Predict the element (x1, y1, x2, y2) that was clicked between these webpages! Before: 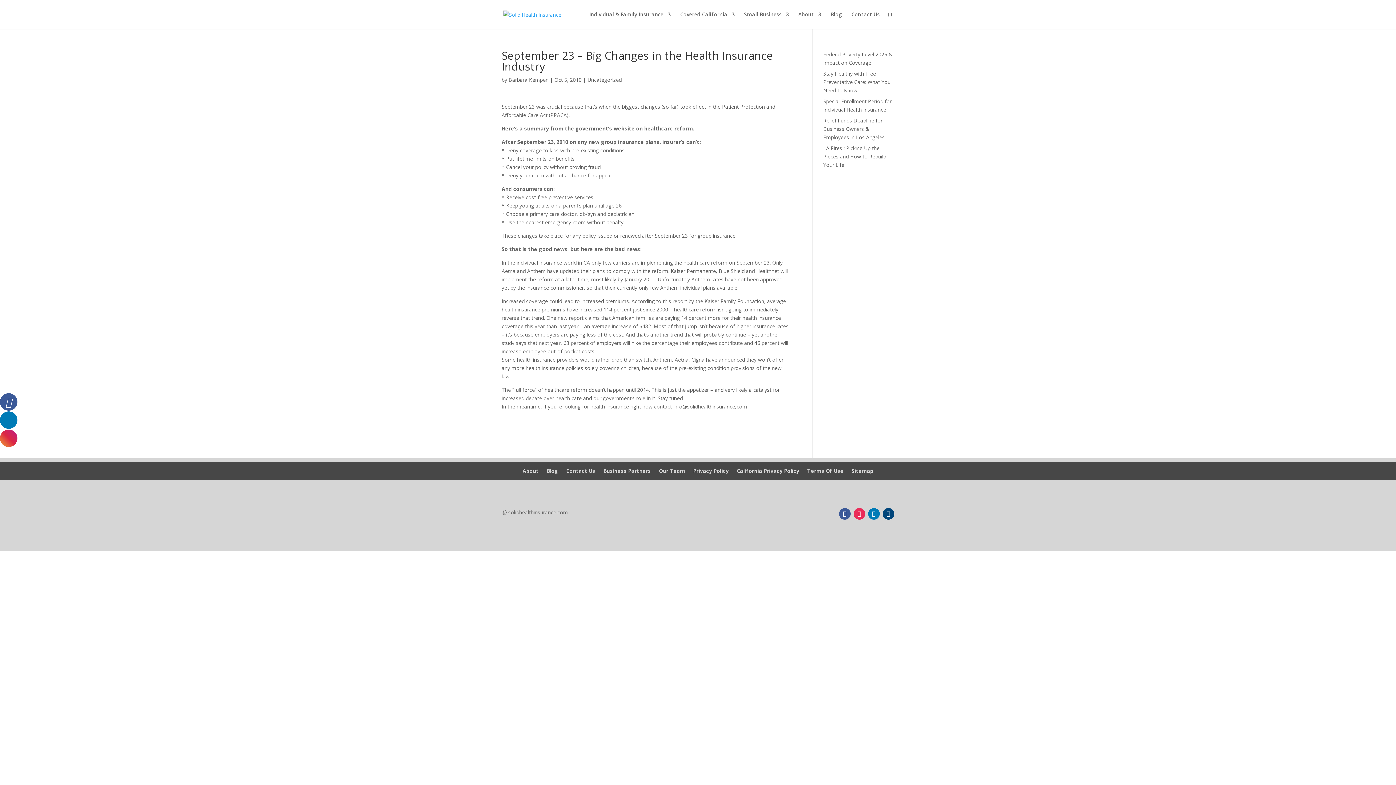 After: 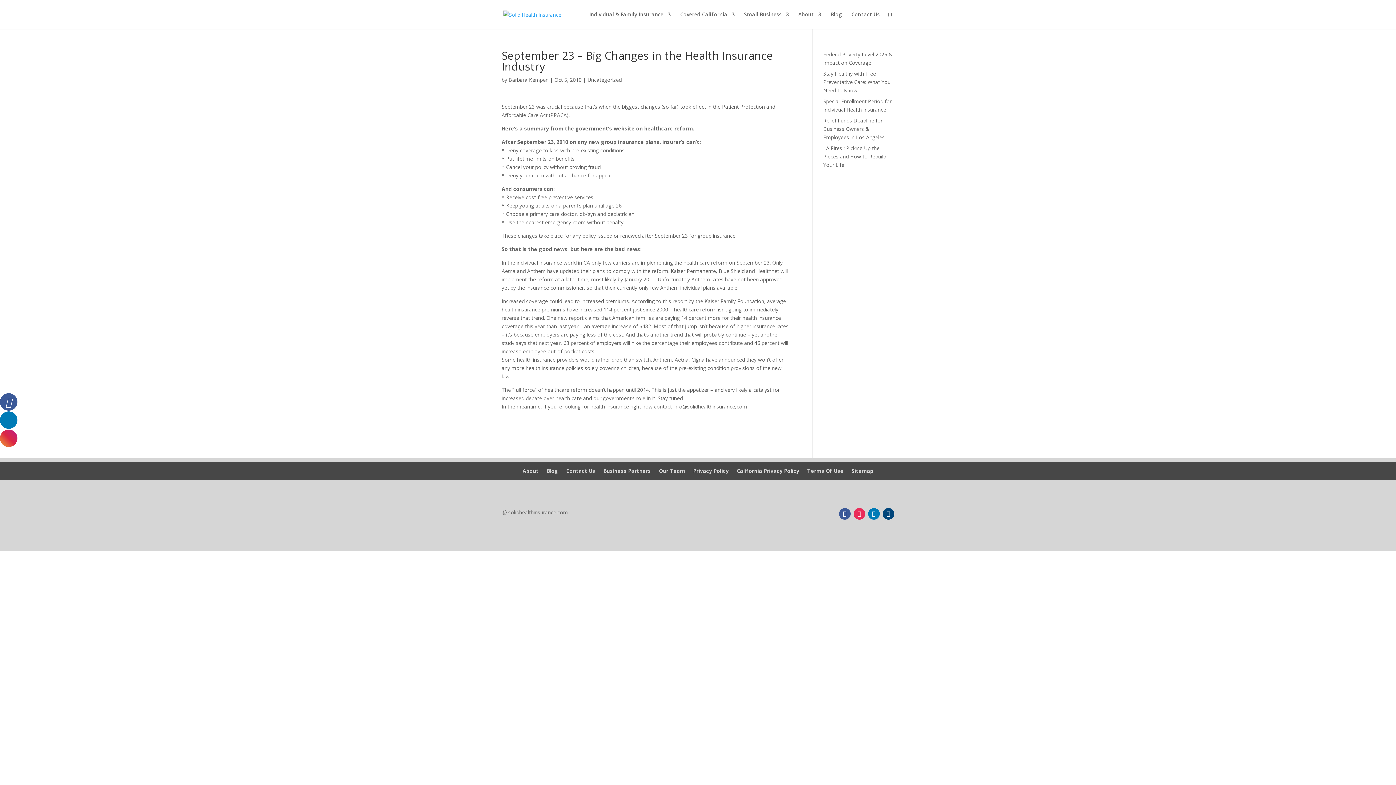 Action: bbox: (853, 508, 865, 519)